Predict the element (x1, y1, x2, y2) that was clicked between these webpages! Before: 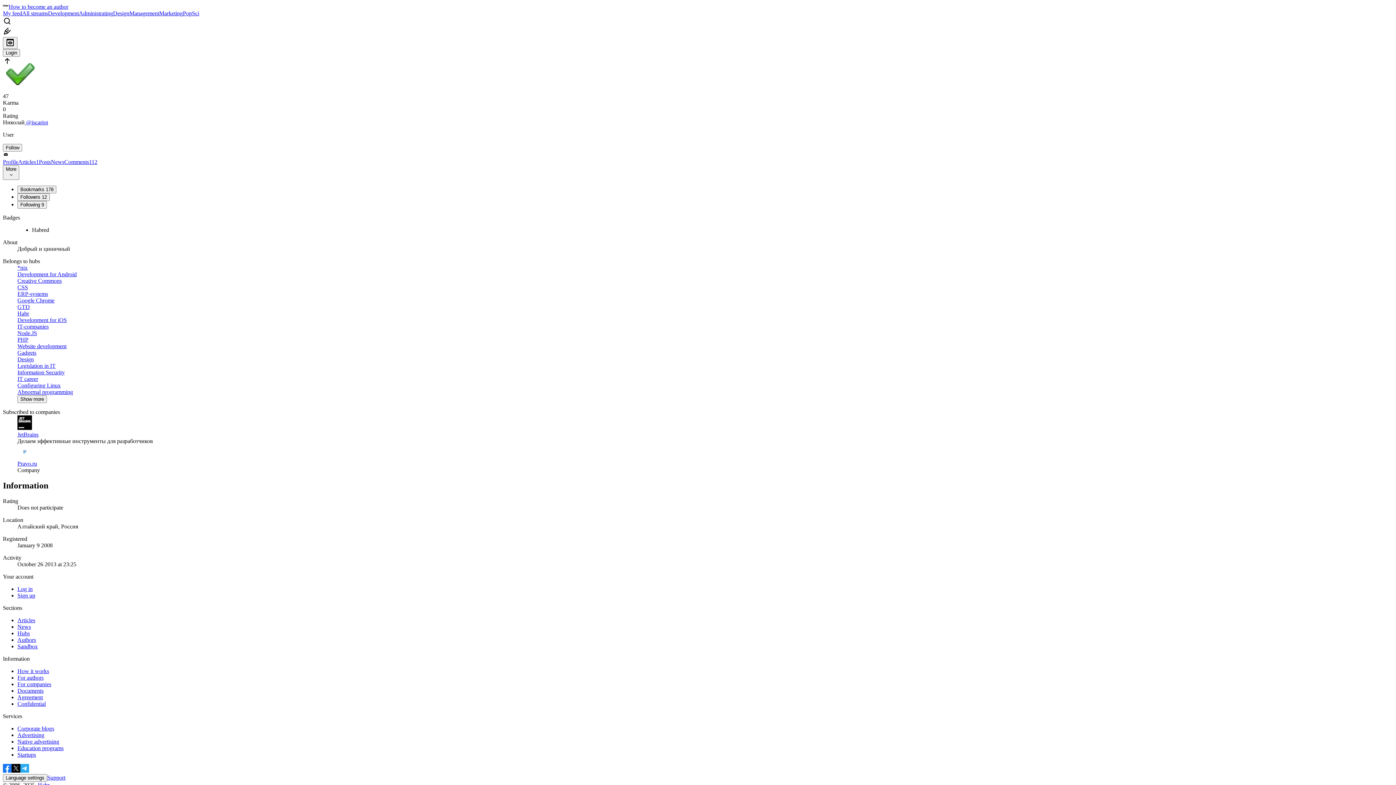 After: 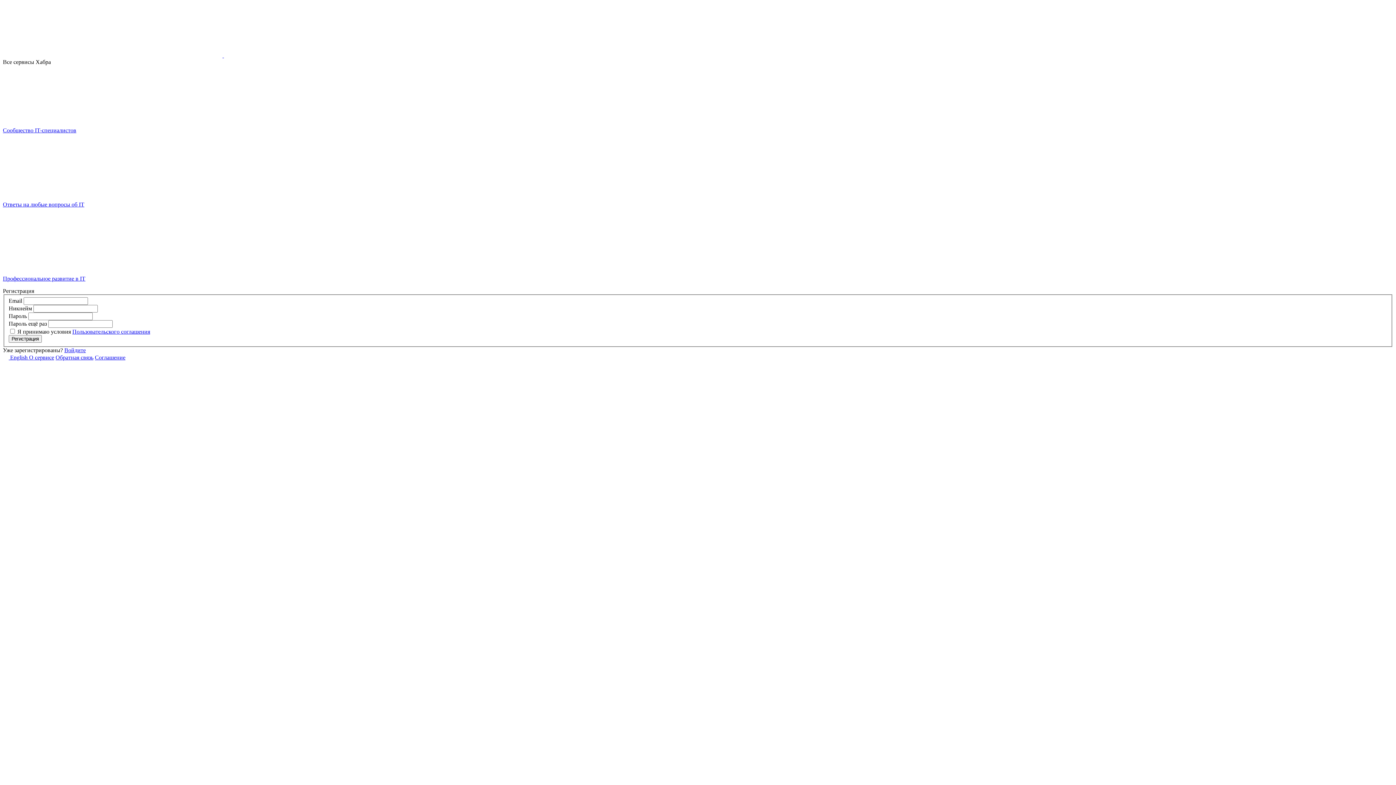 Action: bbox: (17, 592, 35, 598) label: Sign up